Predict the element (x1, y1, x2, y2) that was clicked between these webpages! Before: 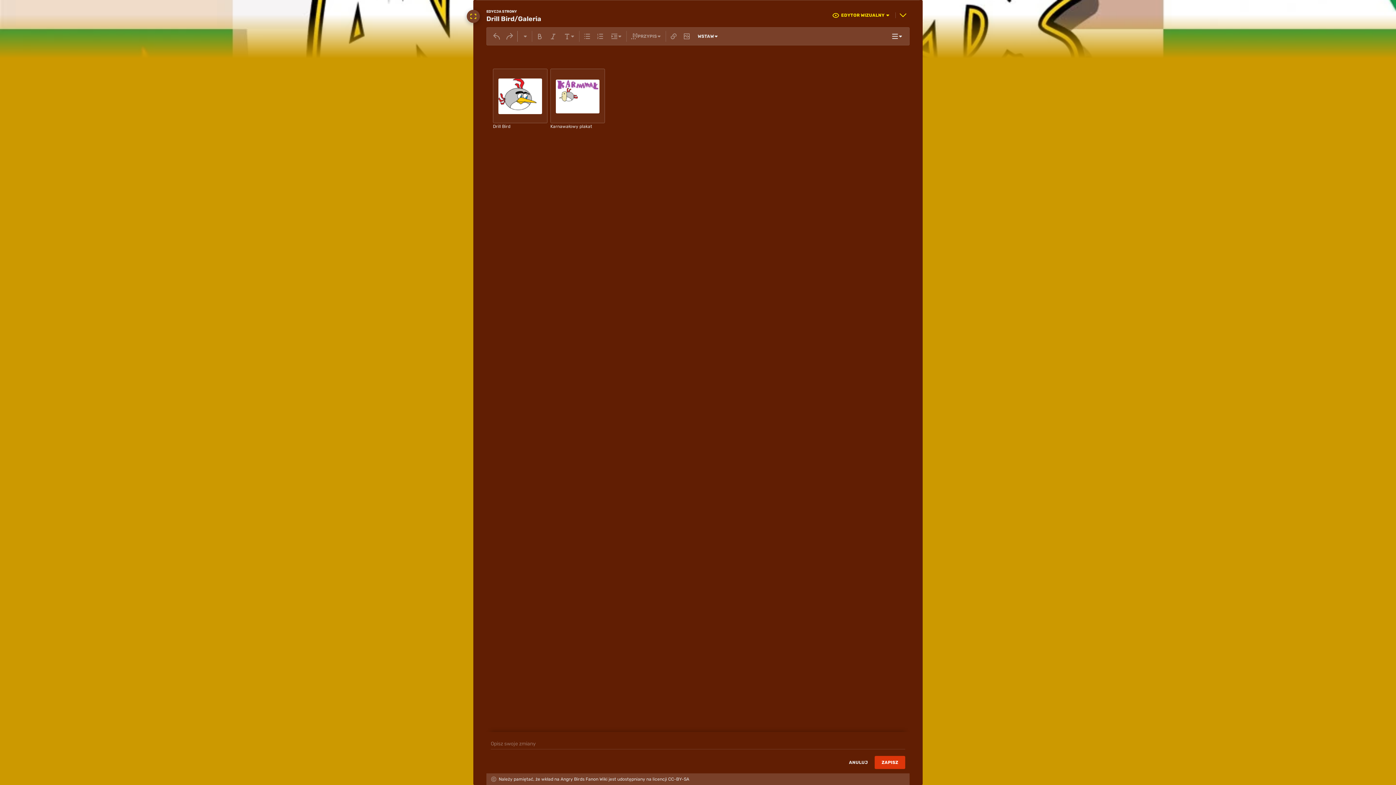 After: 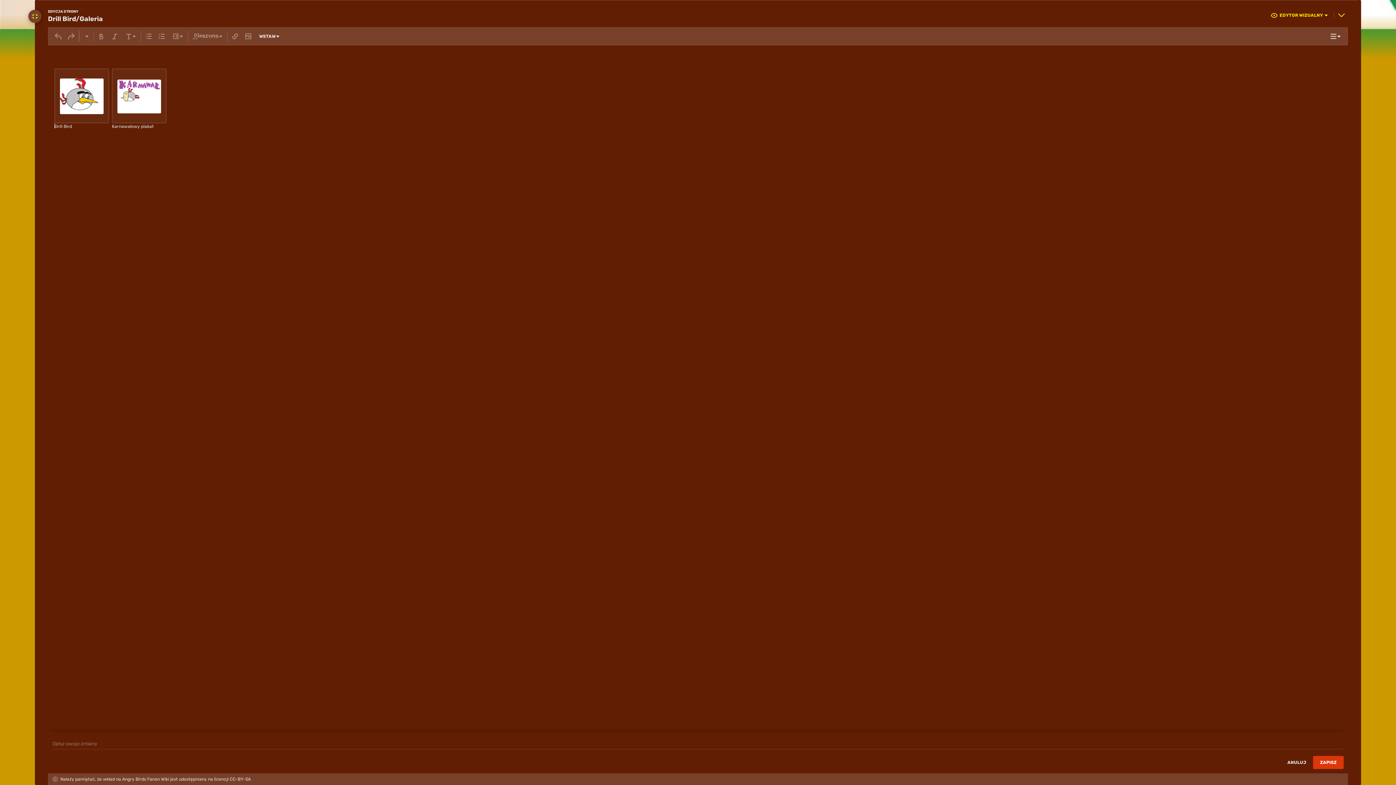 Action: label: Rozwiń bbox: (466, 9, 480, 22)